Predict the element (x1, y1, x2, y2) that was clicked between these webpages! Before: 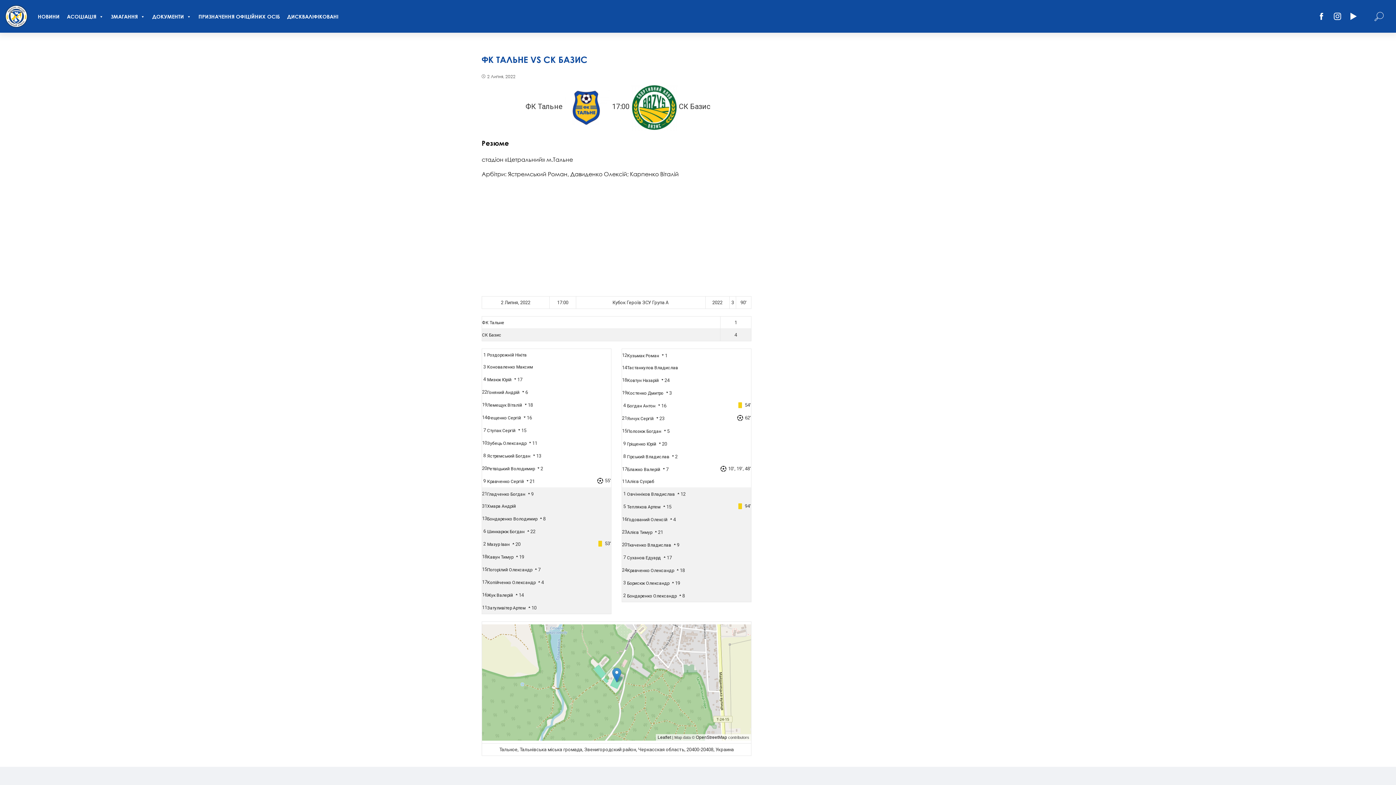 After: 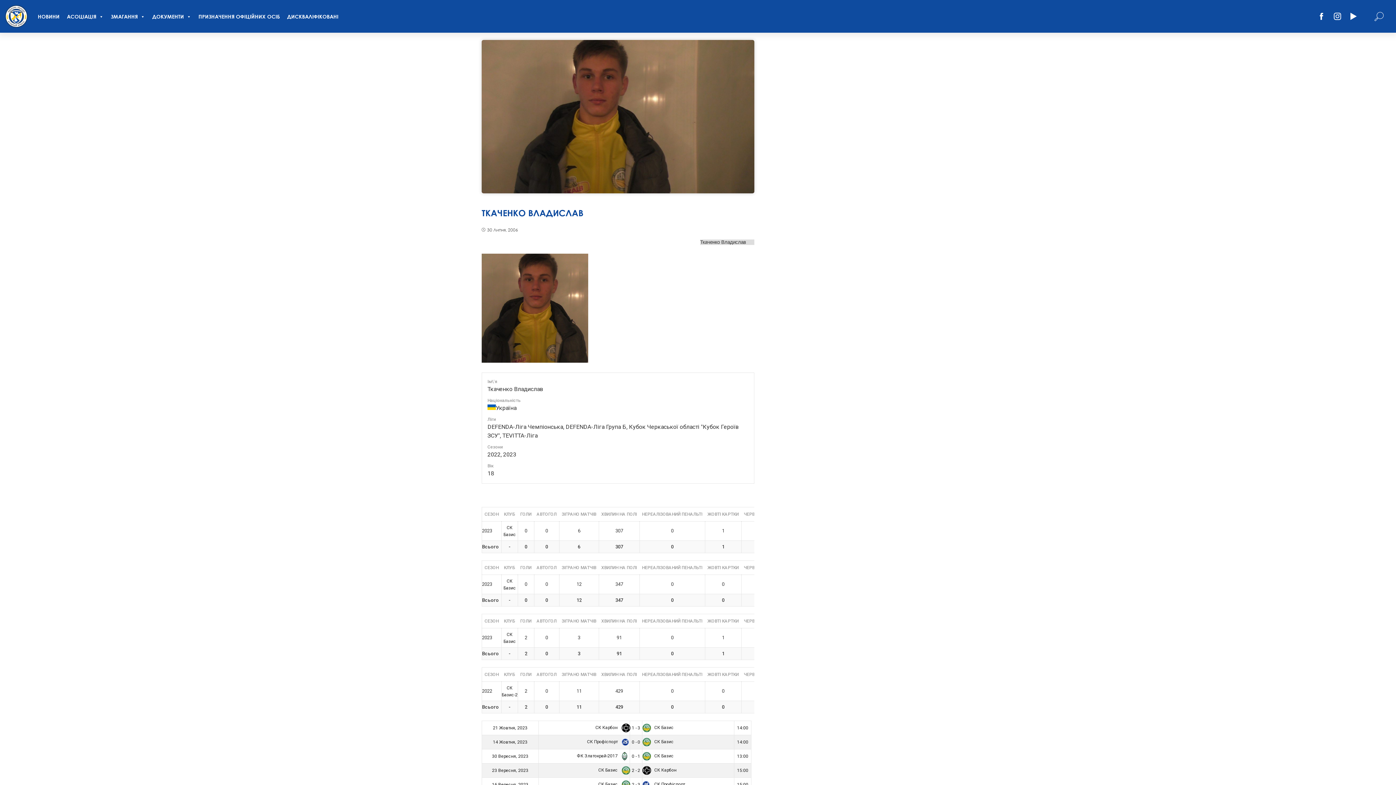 Action: bbox: (627, 542, 671, 547) label: Ткаченко Владислав